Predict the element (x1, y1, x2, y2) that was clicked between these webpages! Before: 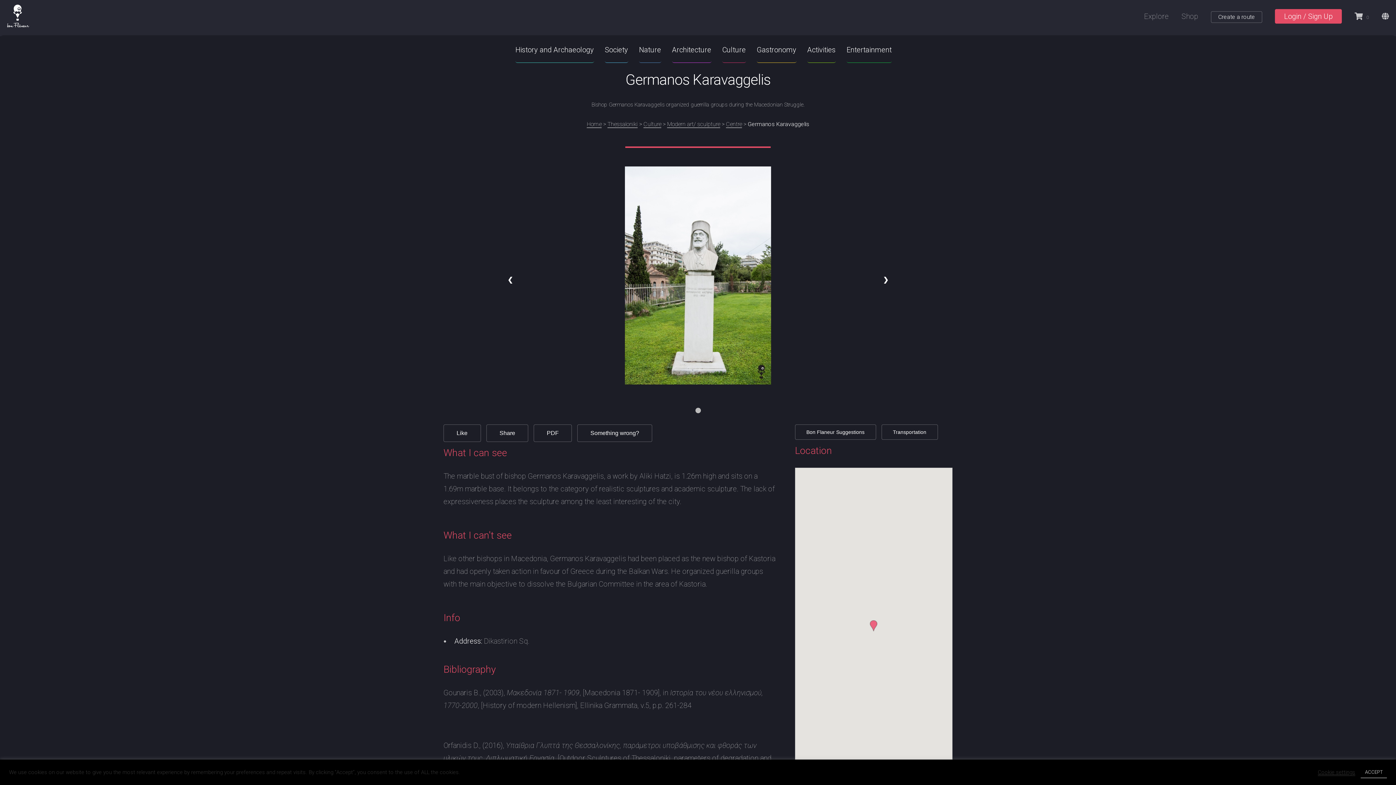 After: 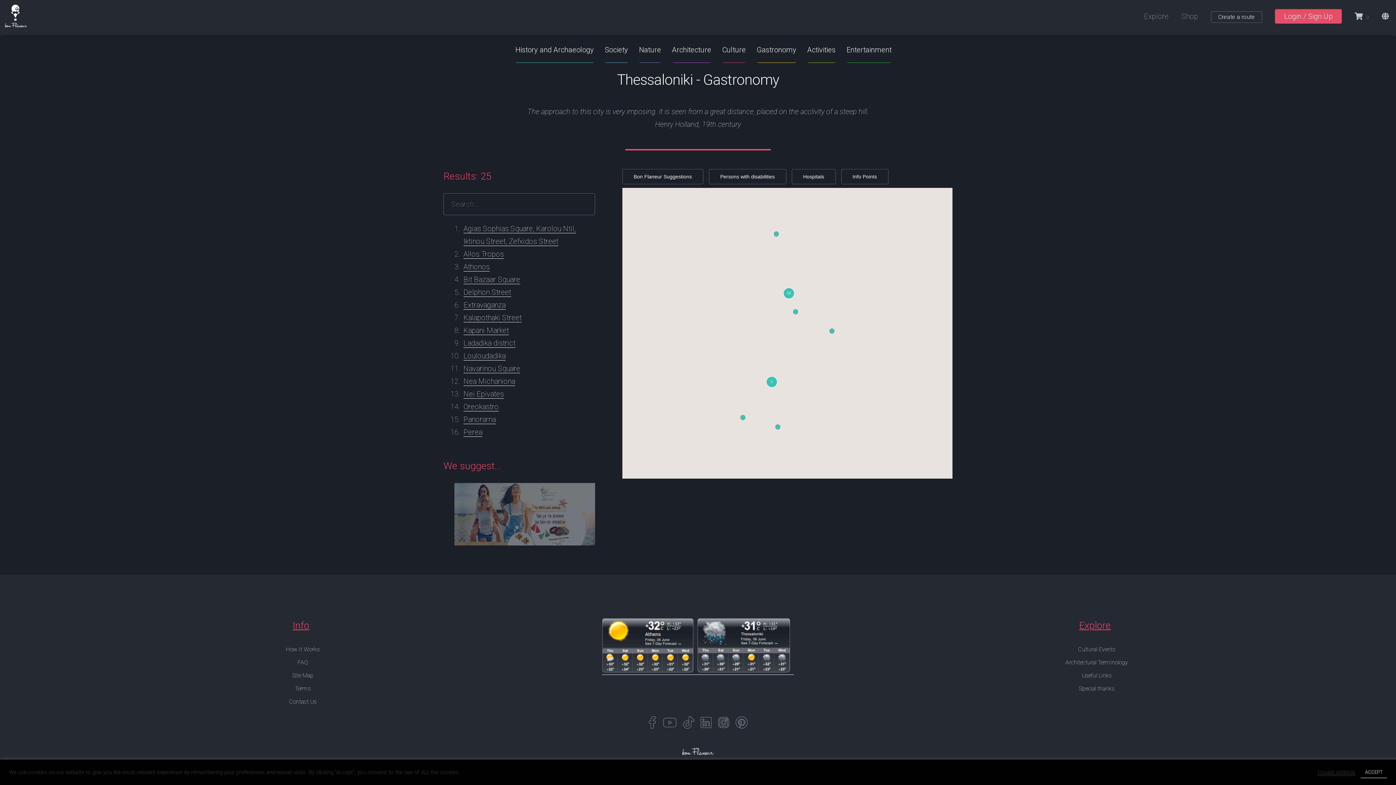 Action: label: Gastronomy bbox: (756, 37, 796, 62)